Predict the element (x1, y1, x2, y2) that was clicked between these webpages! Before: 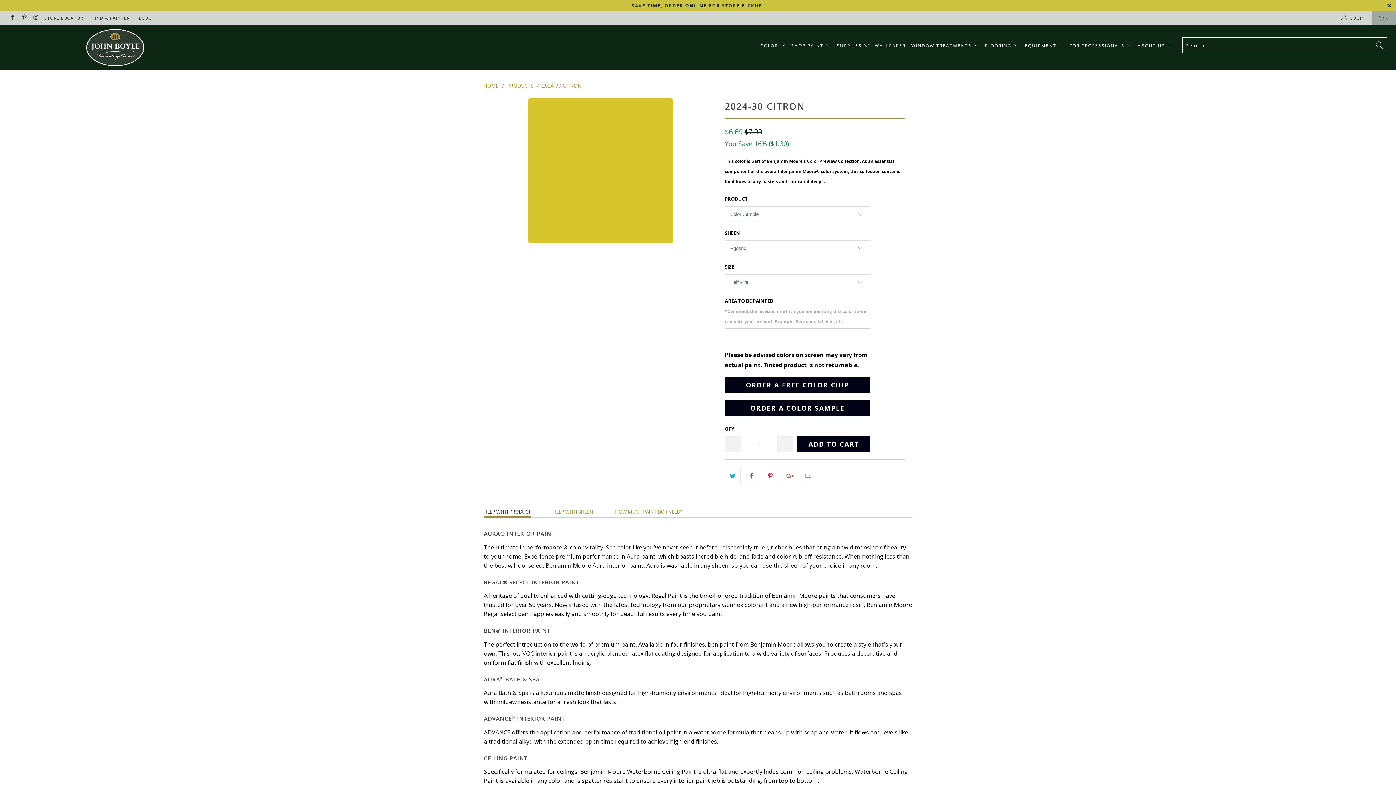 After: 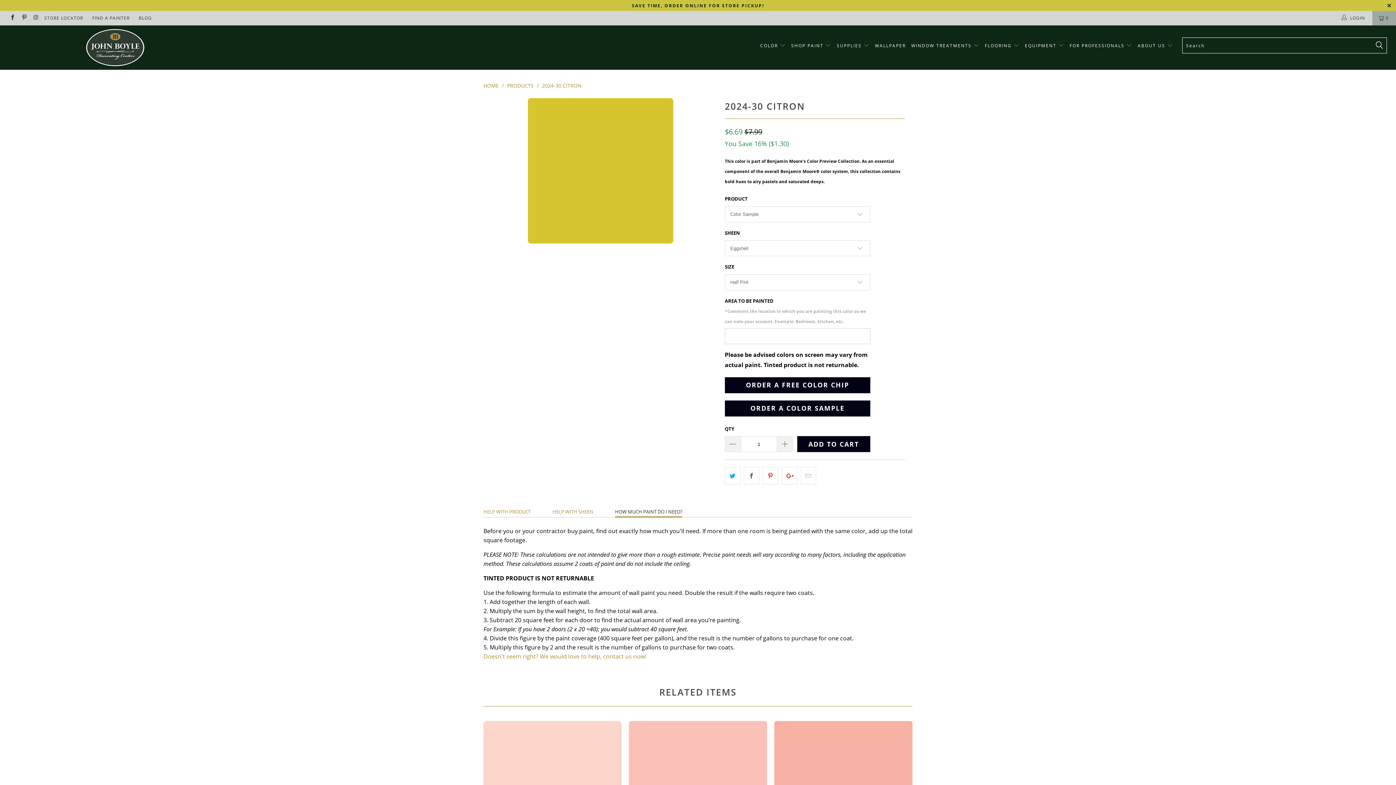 Action: bbox: (615, 506, 682, 517) label: HOW MUCH PAINT DO I NEED?